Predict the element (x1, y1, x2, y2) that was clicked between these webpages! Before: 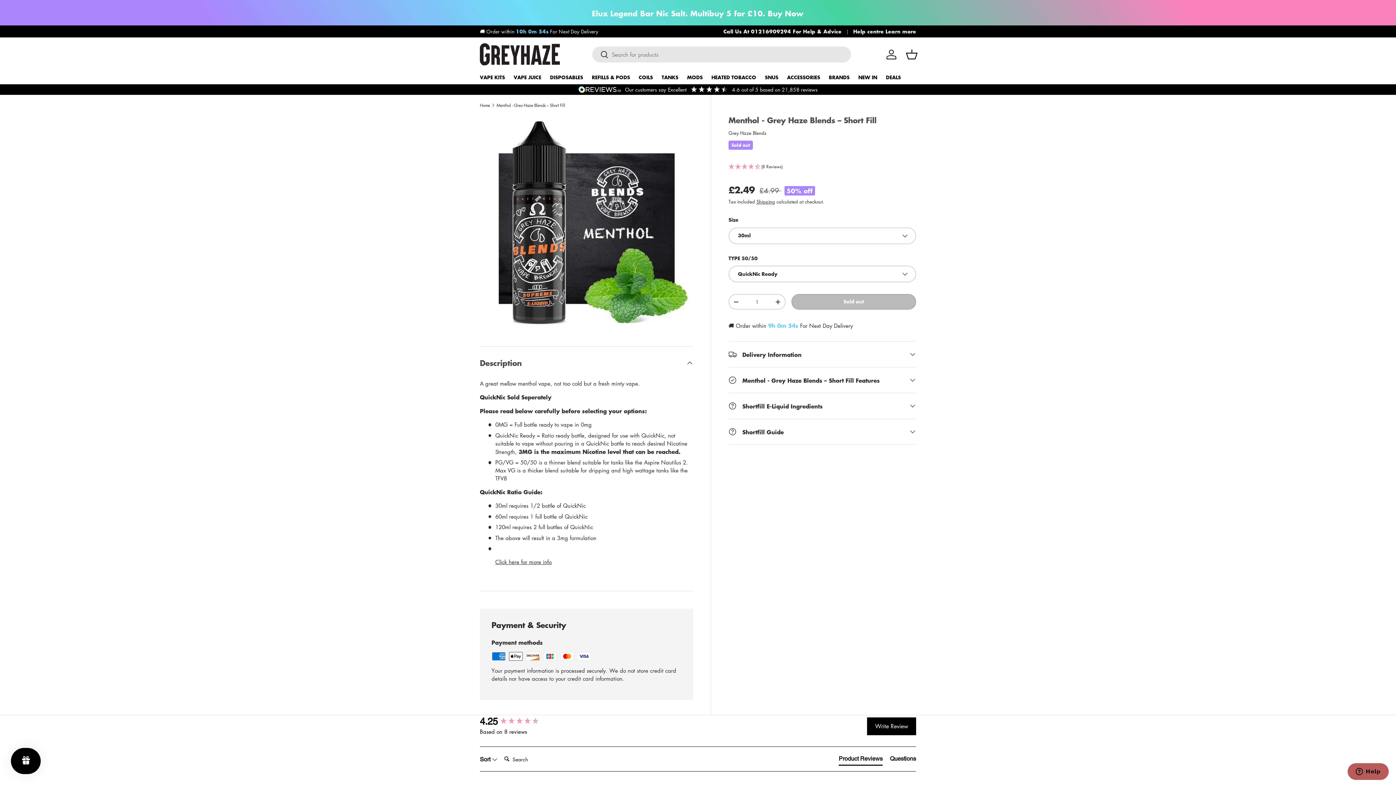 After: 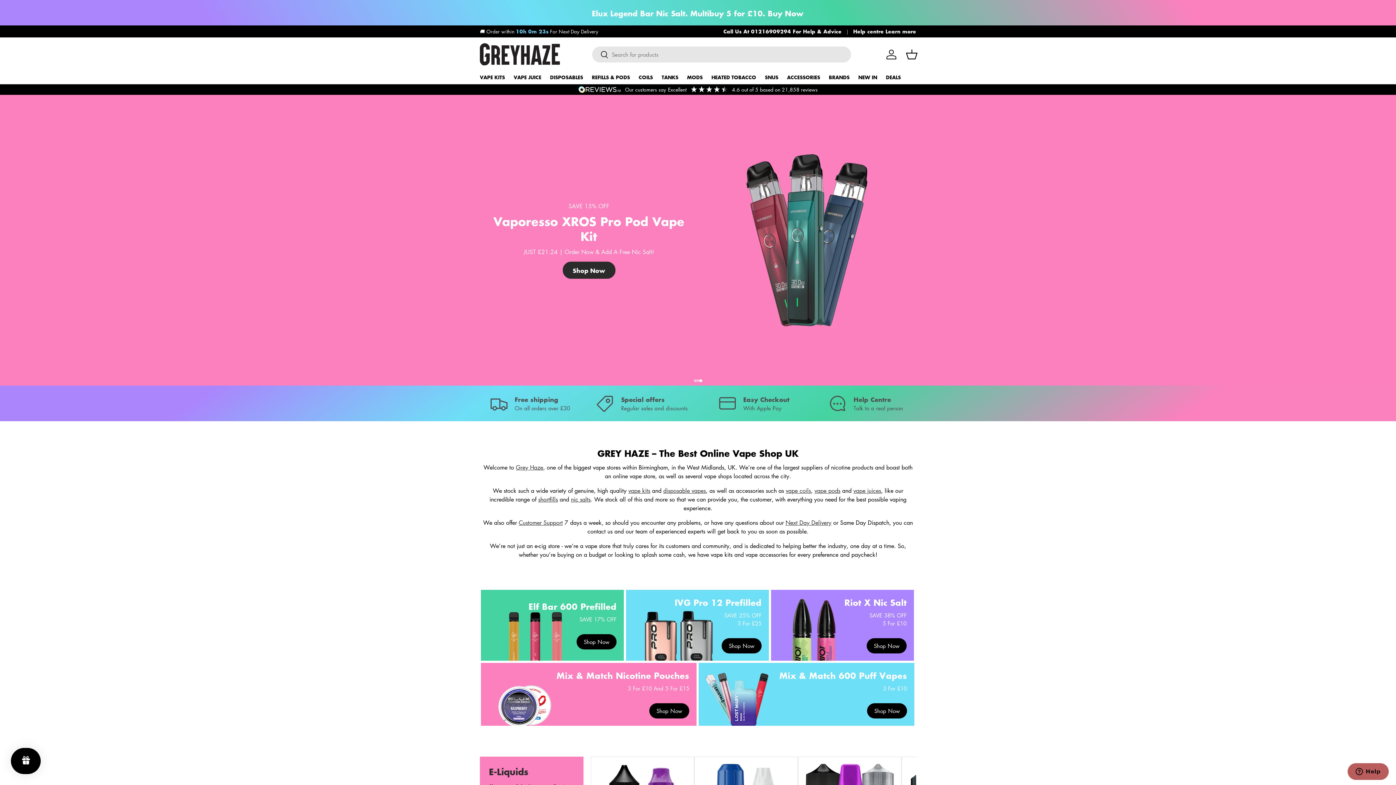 Action: bbox: (480, 43, 560, 65)